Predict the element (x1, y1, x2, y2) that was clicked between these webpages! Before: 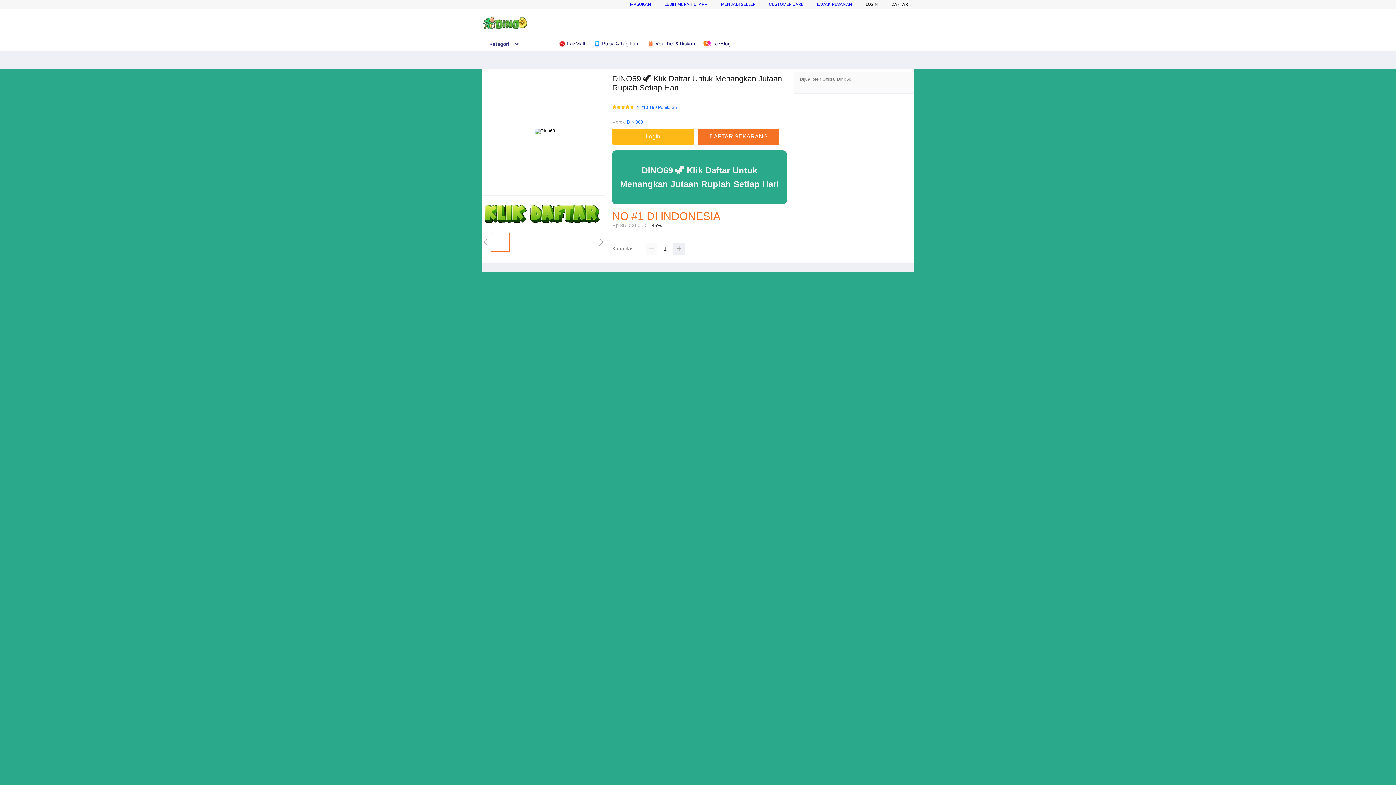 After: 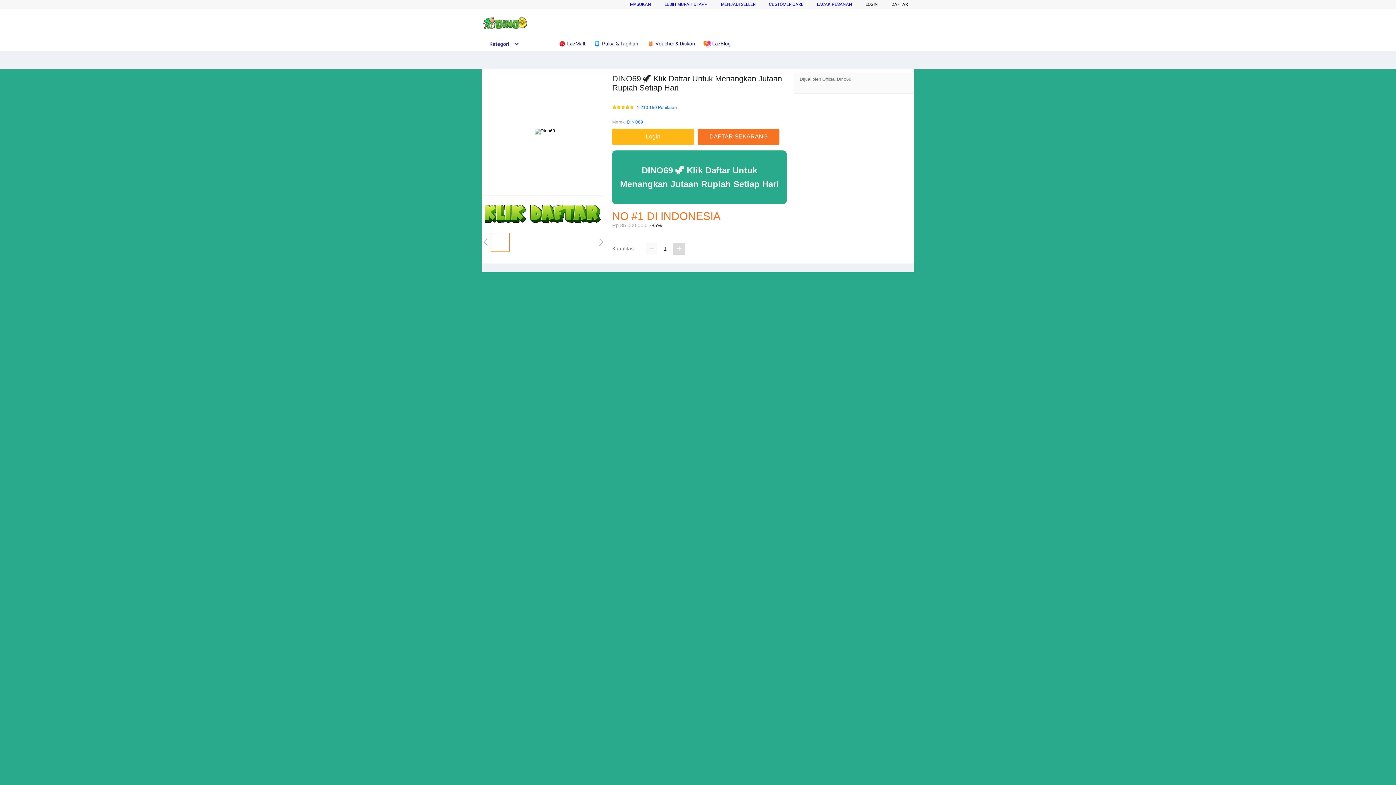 Action: bbox: (673, 243, 685, 255)